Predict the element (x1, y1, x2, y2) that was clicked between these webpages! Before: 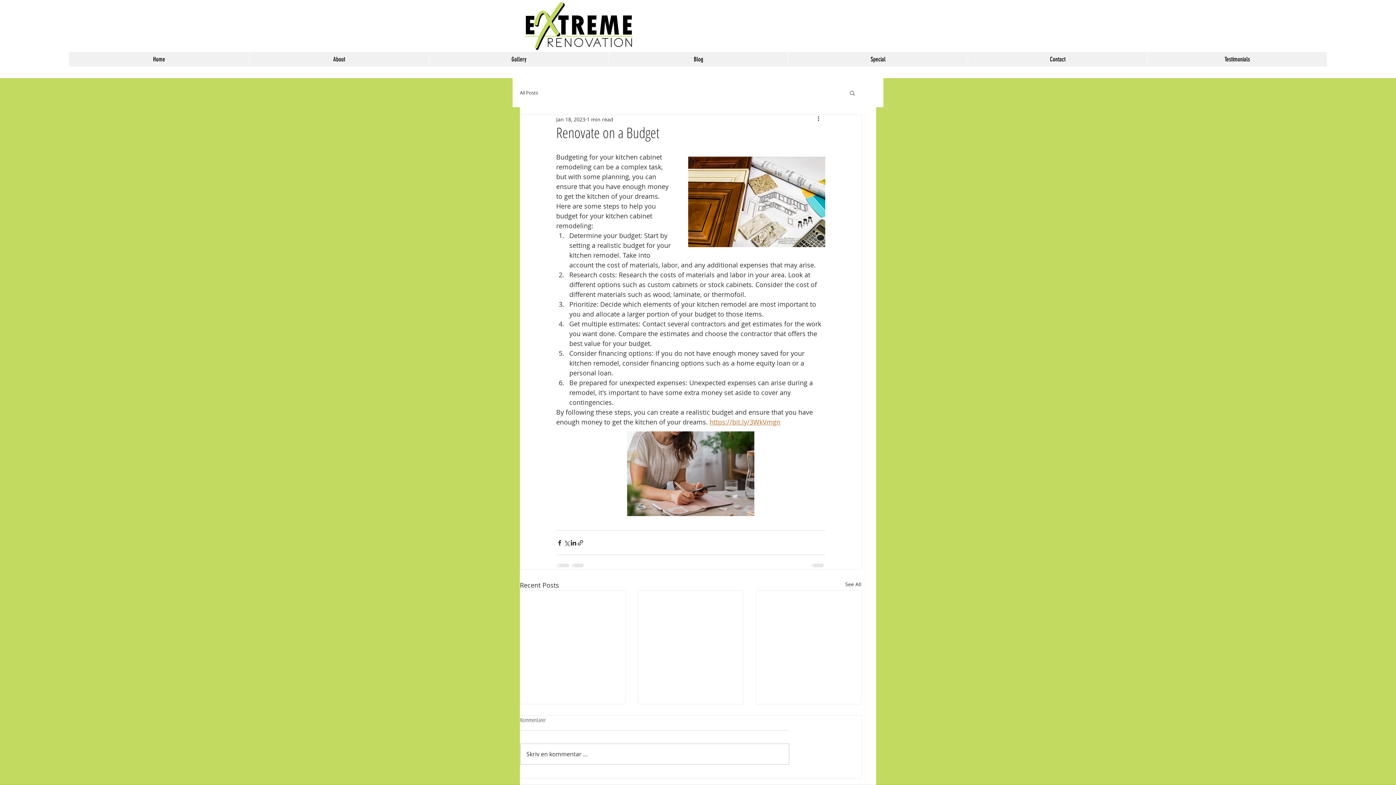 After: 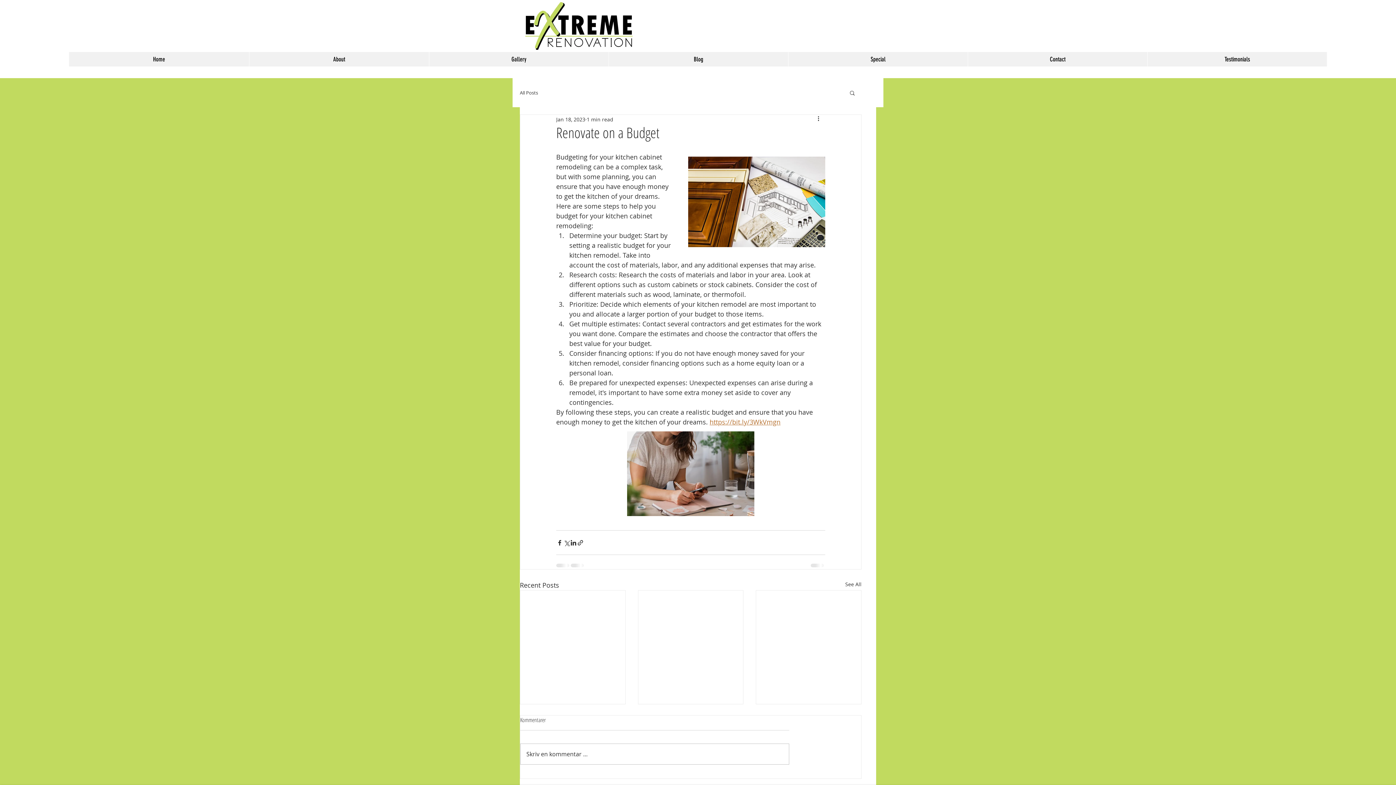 Action: label: Search bbox: (849, 89, 856, 95)